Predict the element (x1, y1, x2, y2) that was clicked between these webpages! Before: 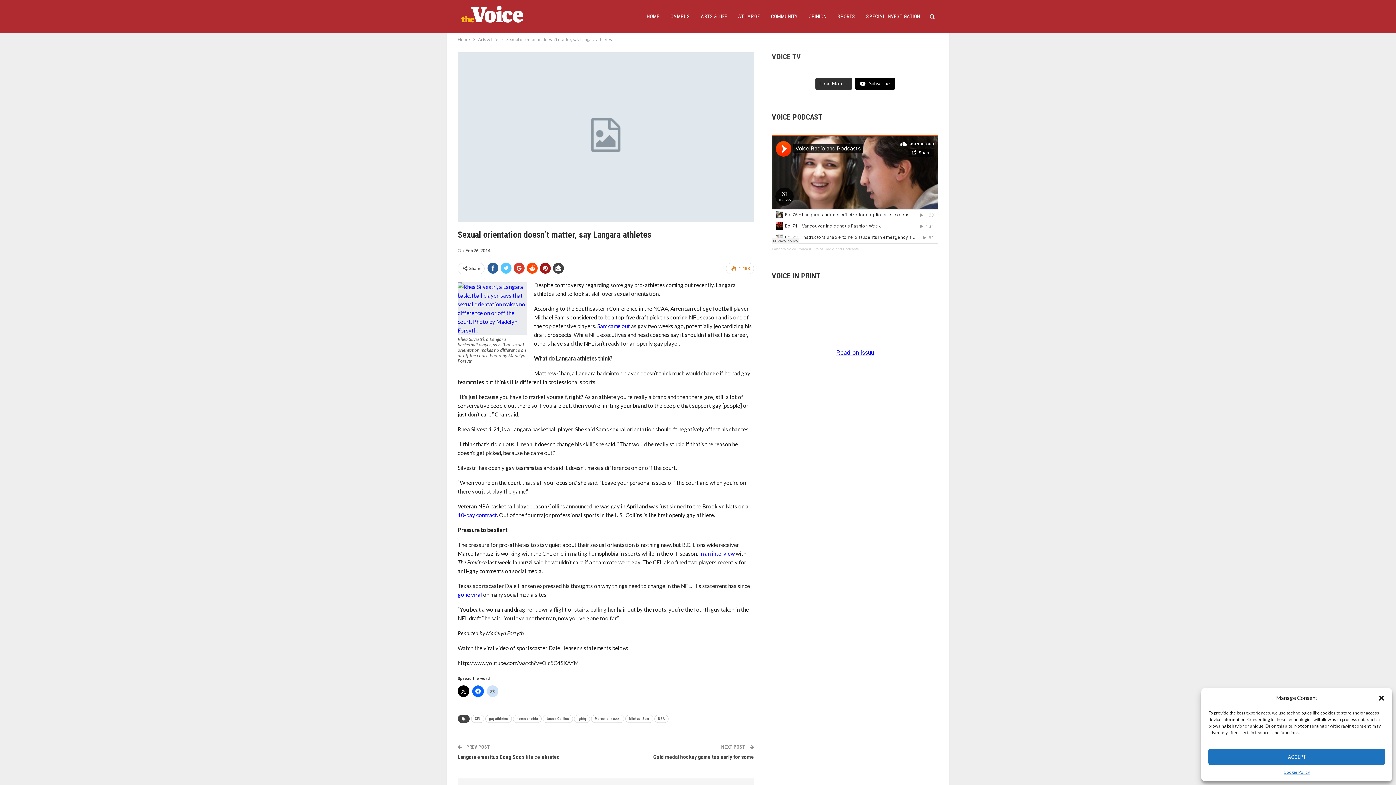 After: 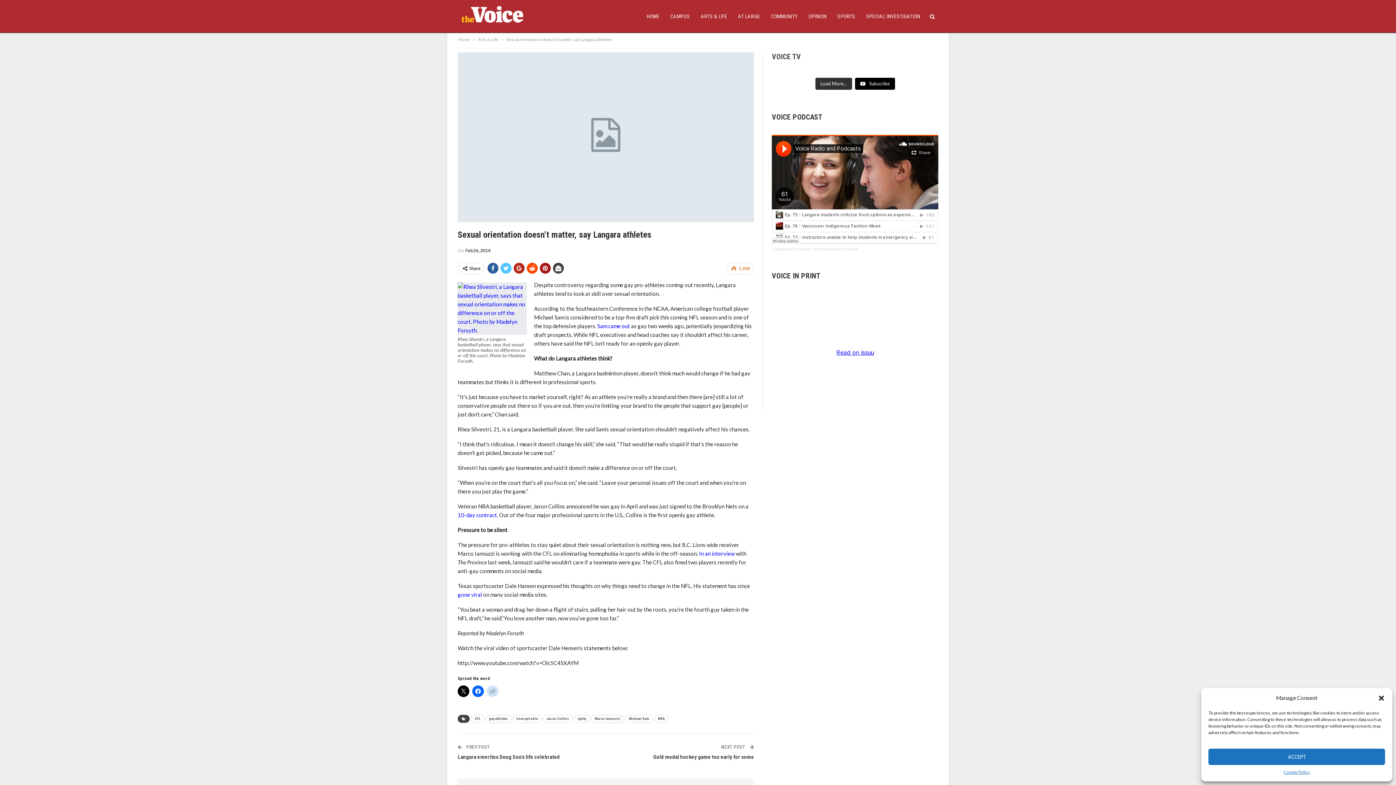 Action: bbox: (513, 263, 524, 273)